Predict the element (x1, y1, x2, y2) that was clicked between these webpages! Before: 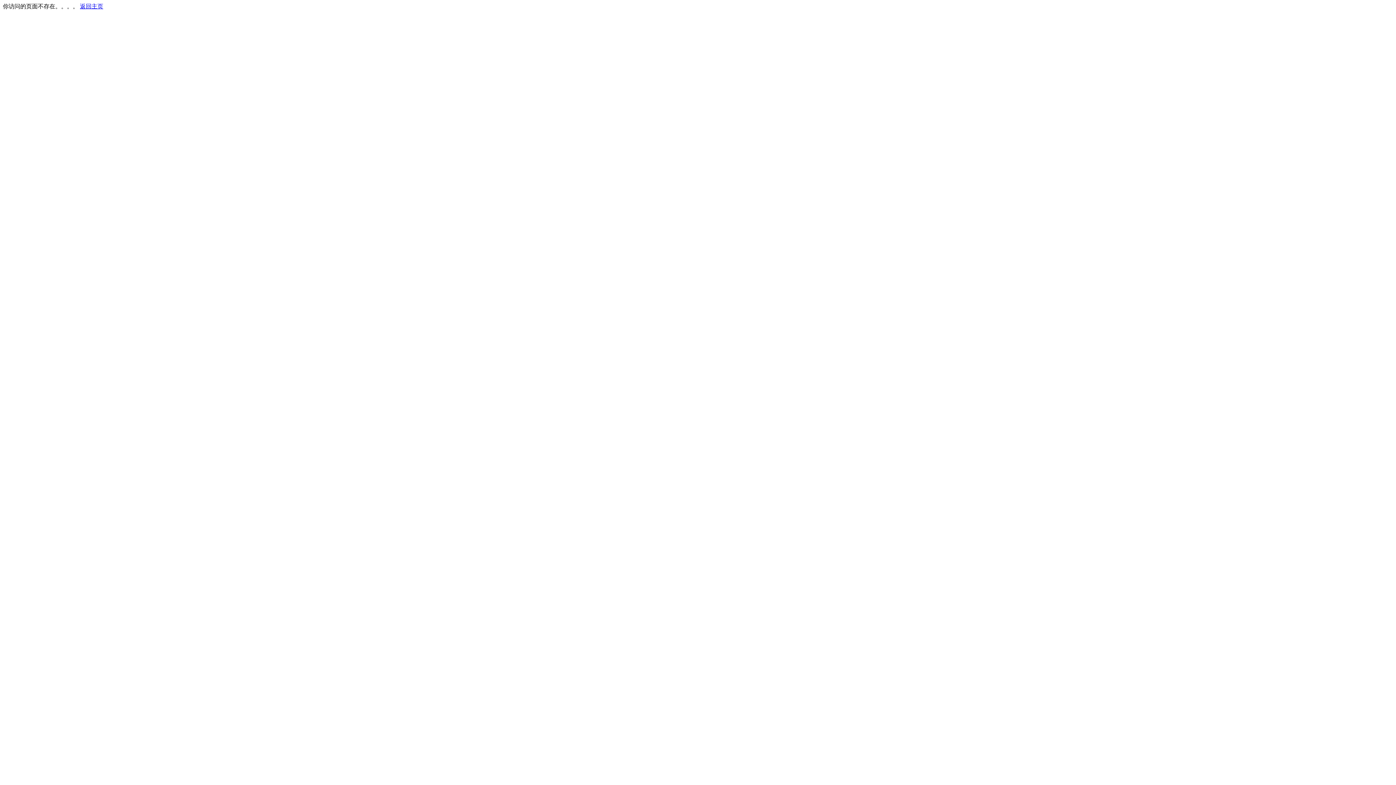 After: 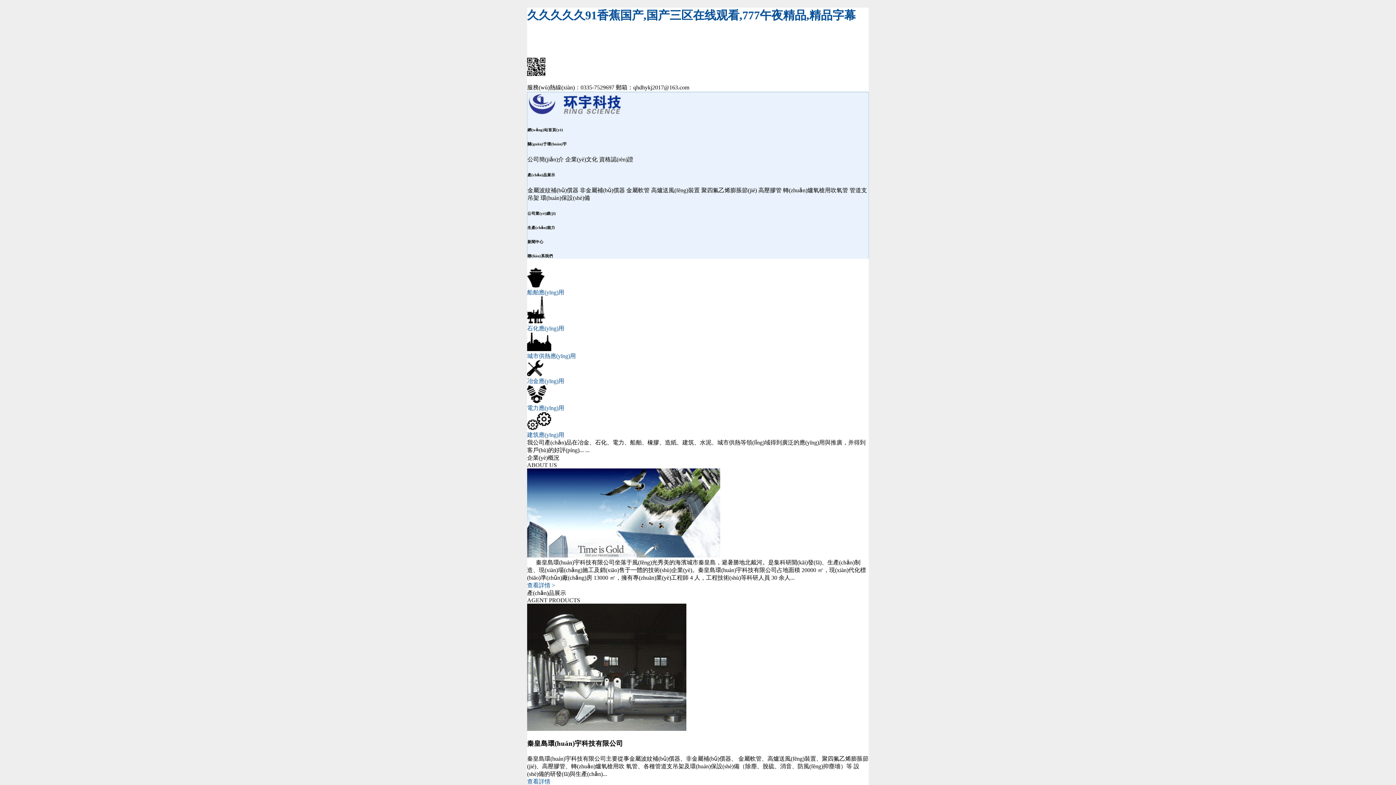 Action: bbox: (80, 3, 103, 9) label: 返回主页